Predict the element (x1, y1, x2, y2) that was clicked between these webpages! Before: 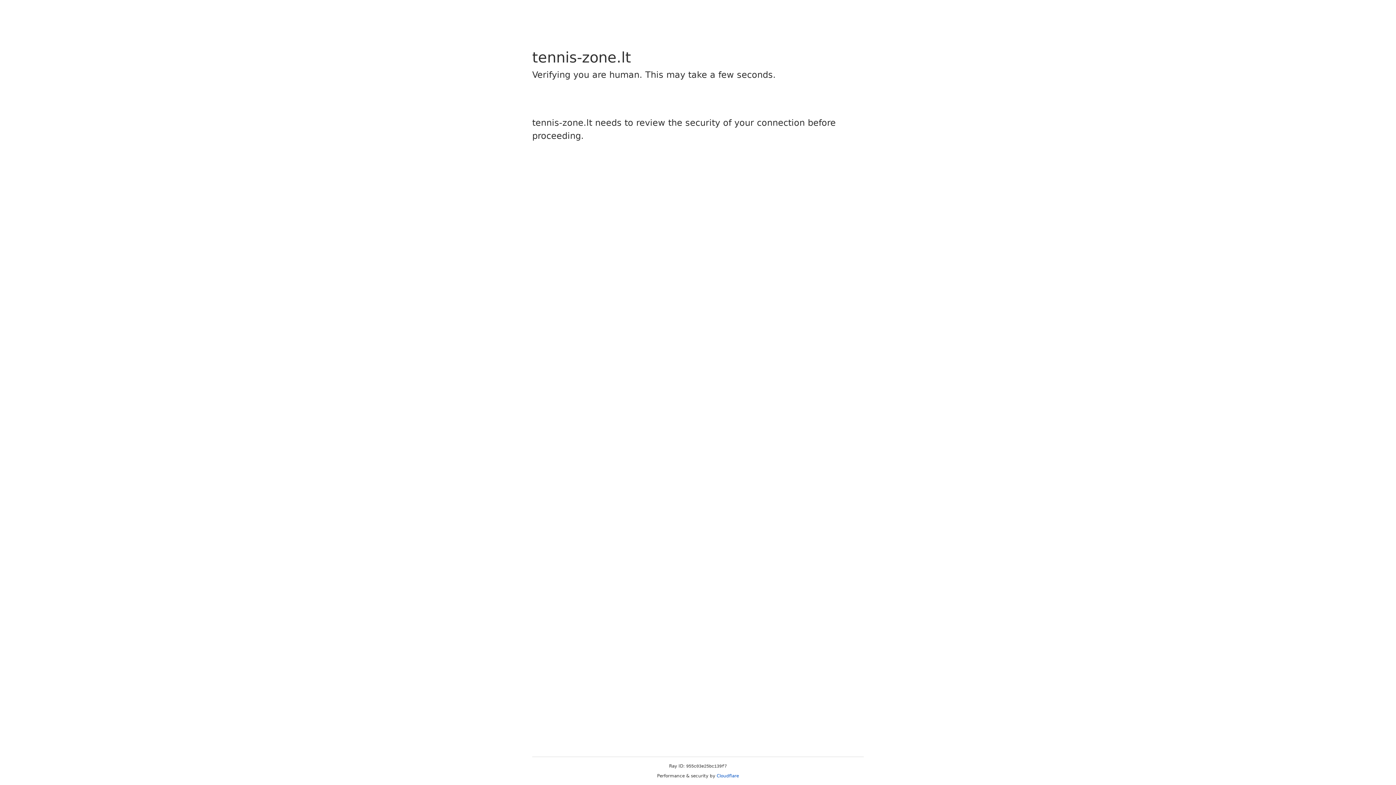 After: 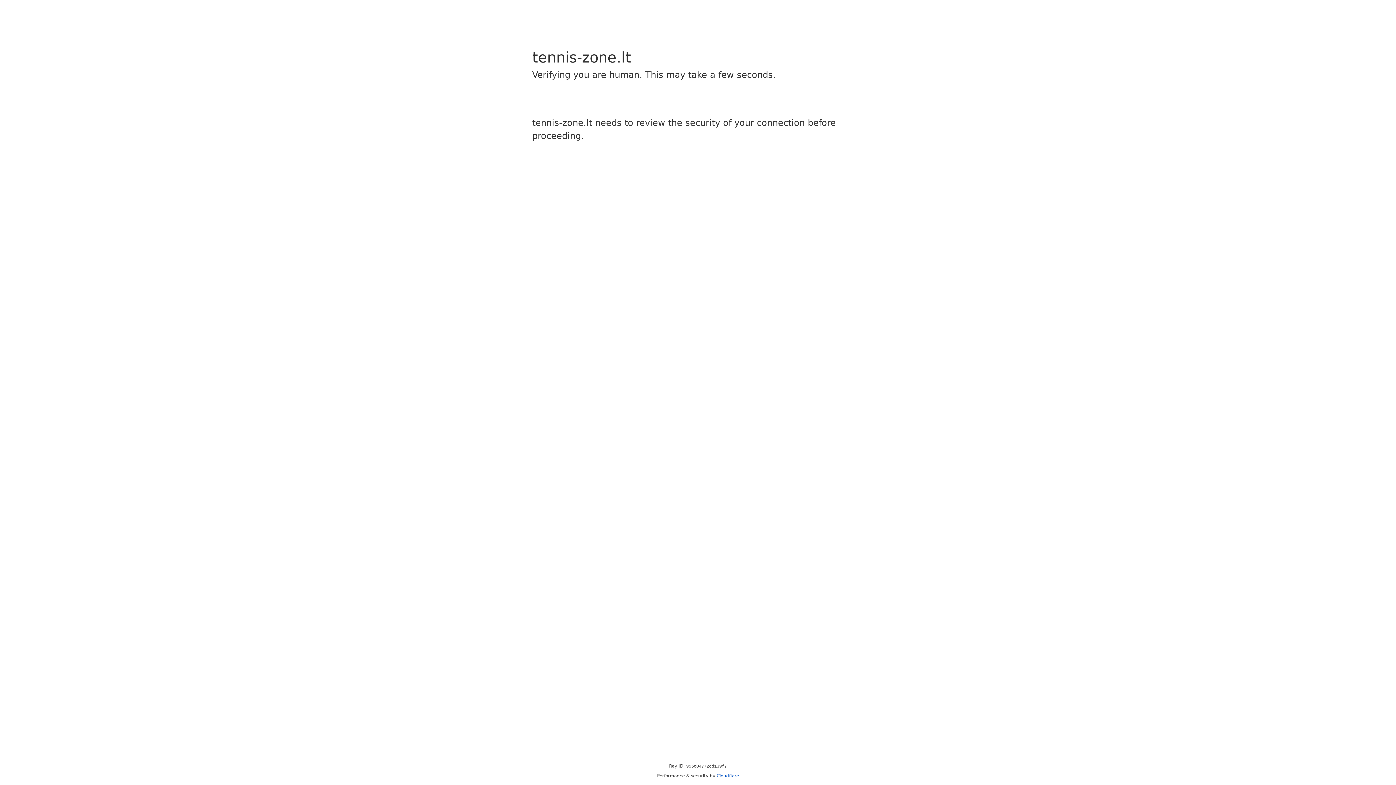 Action: label: Cloudflare bbox: (716, 773, 739, 778)